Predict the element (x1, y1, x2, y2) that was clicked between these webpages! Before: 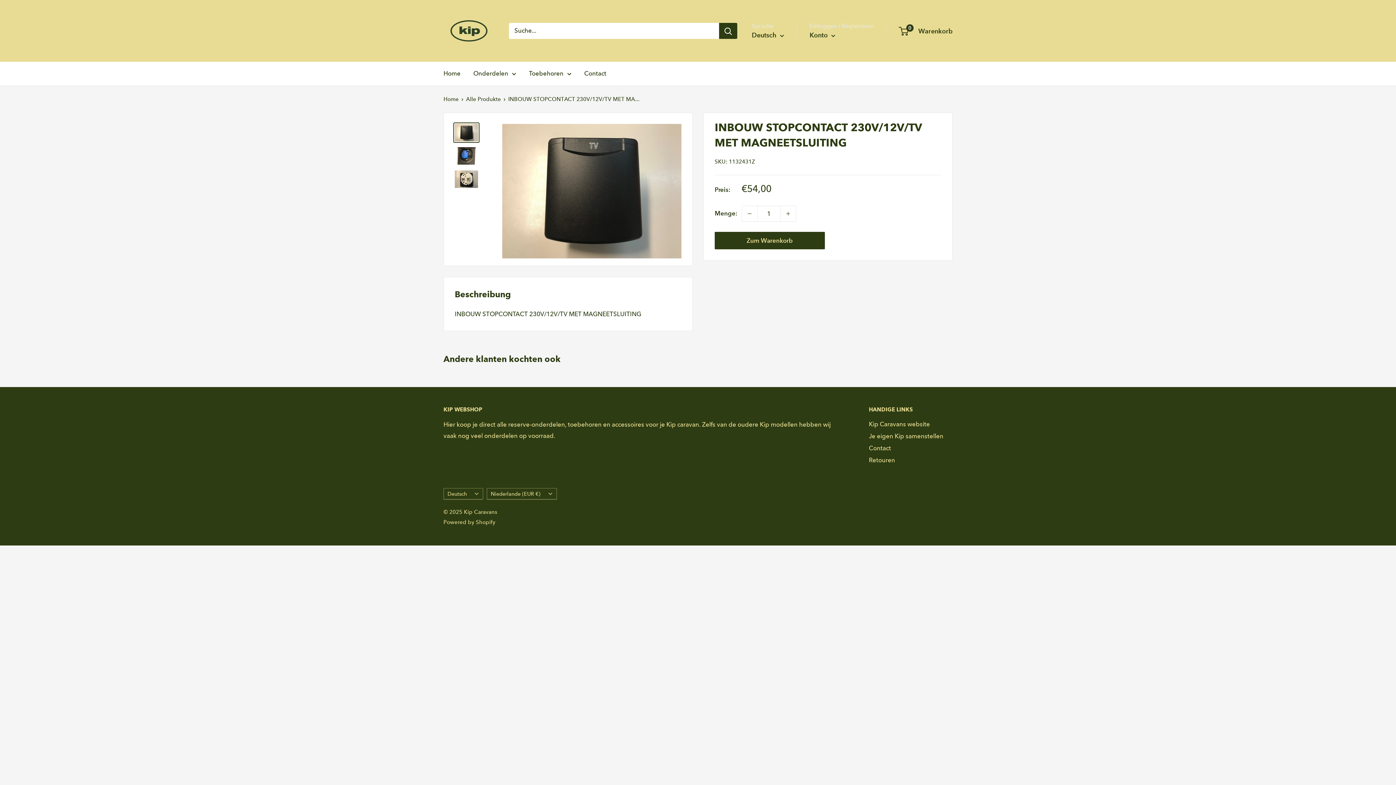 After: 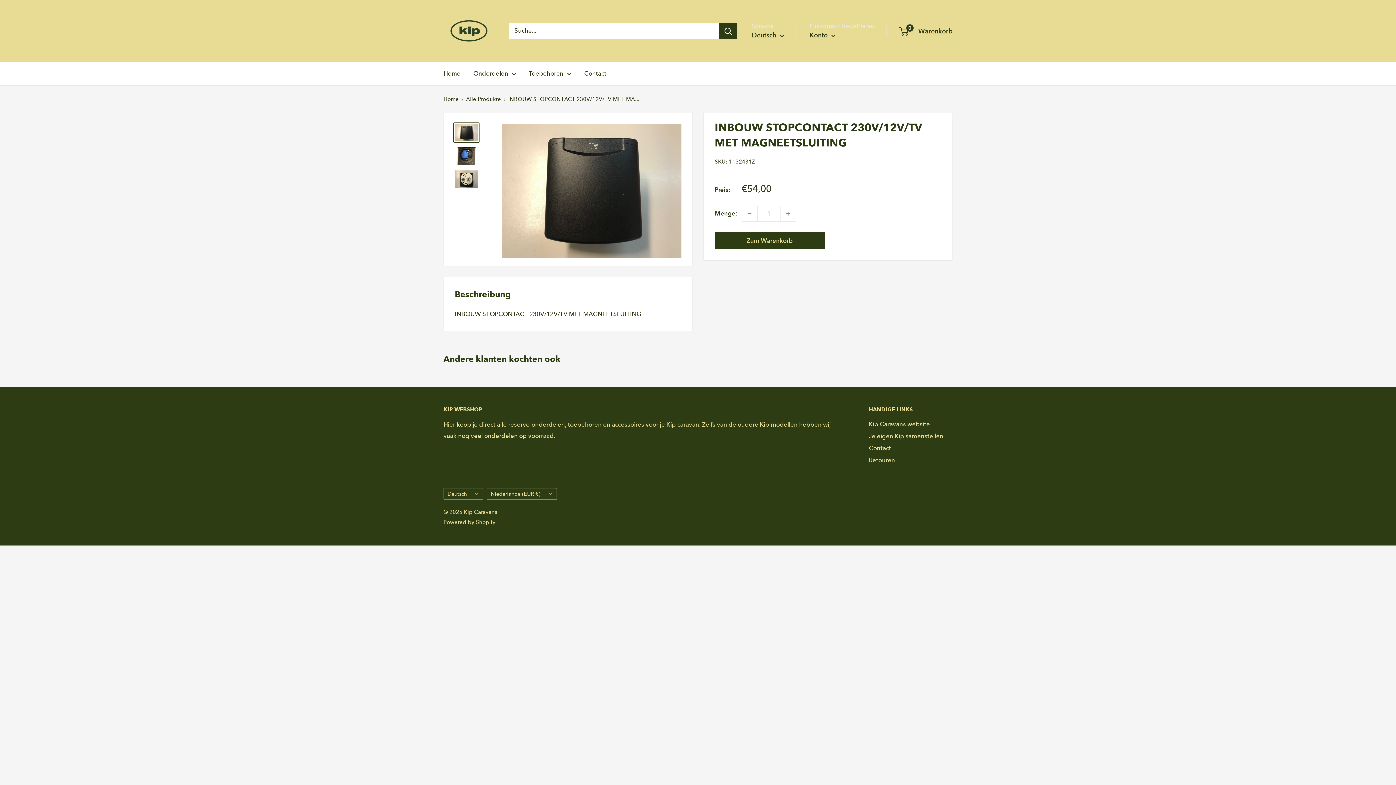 Action: label: Kip Caravans website bbox: (869, 418, 952, 430)